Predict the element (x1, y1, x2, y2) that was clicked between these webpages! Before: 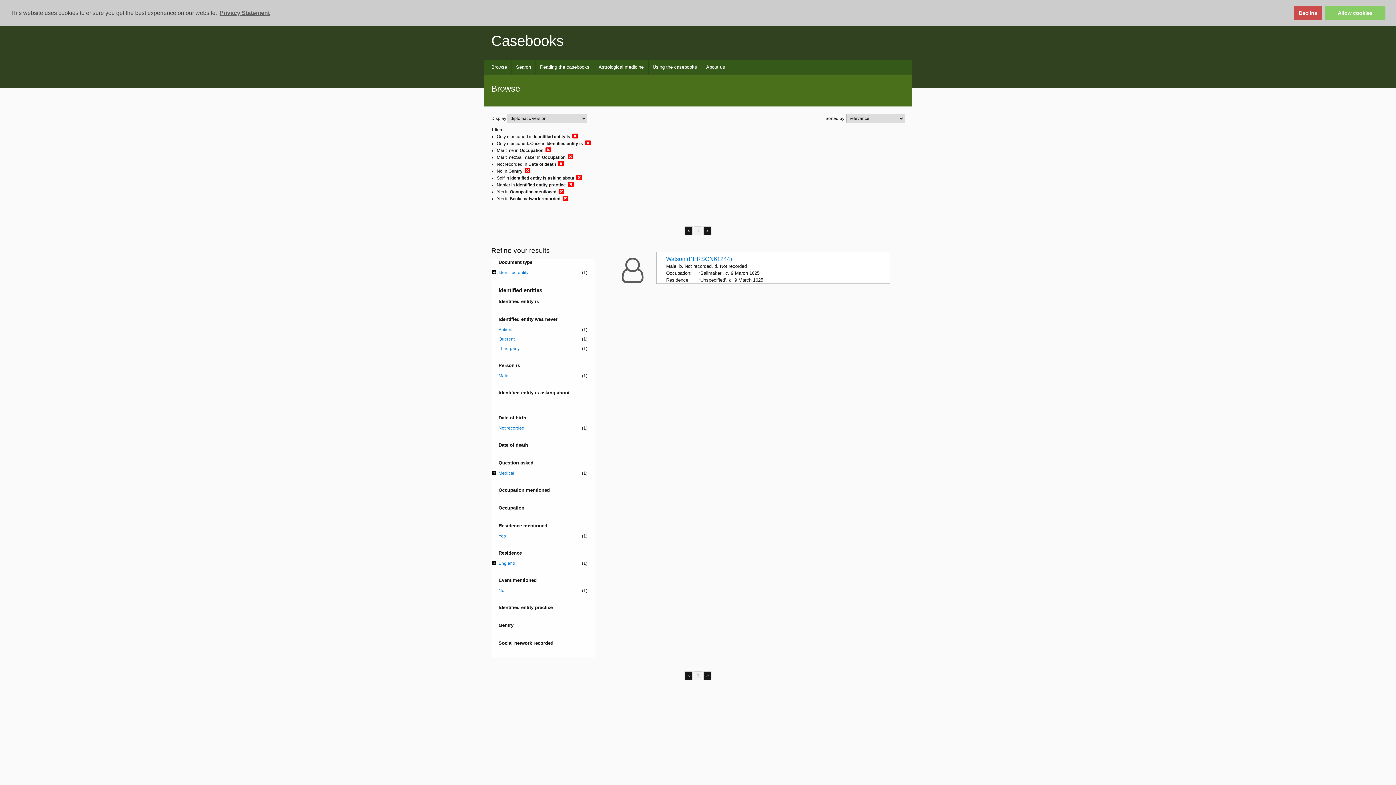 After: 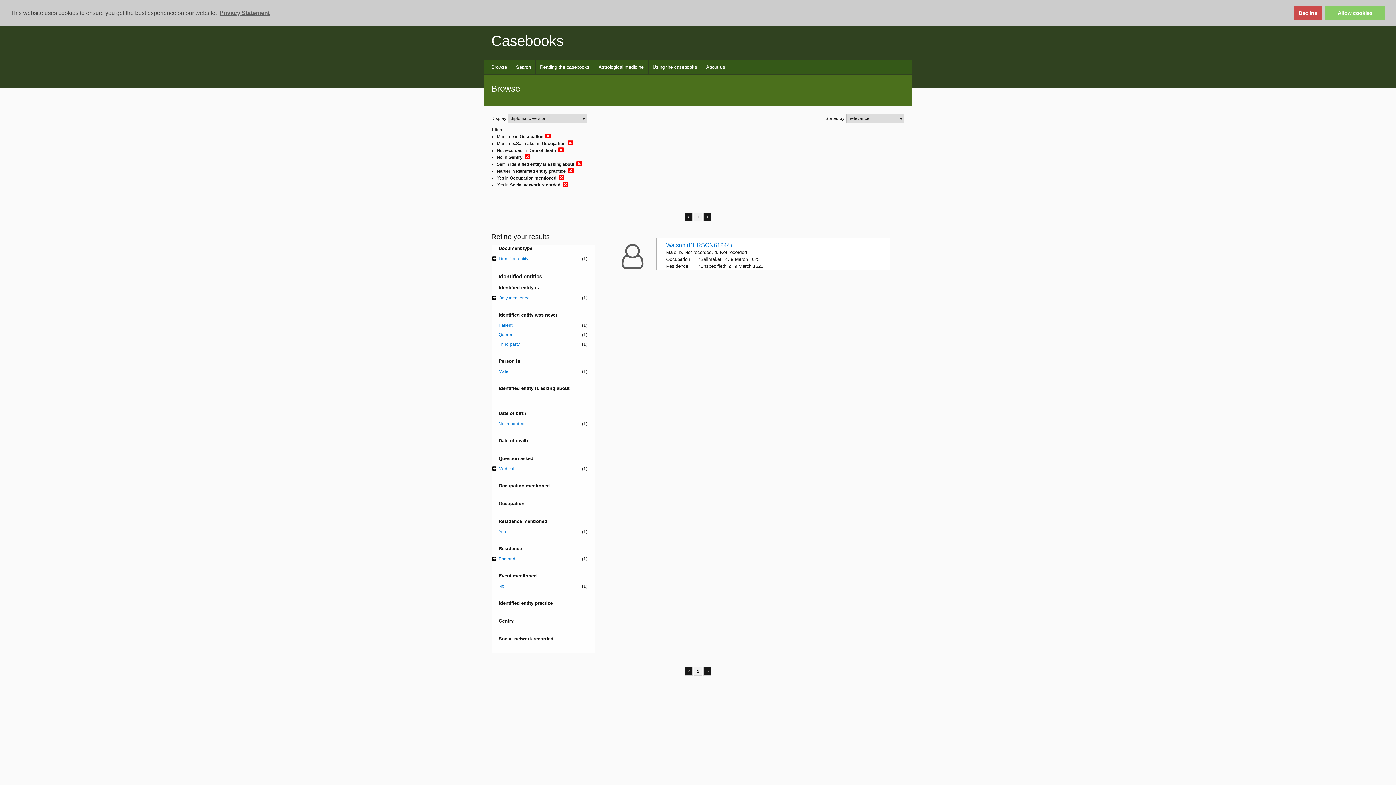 Action: bbox: (572, 133, 578, 139)